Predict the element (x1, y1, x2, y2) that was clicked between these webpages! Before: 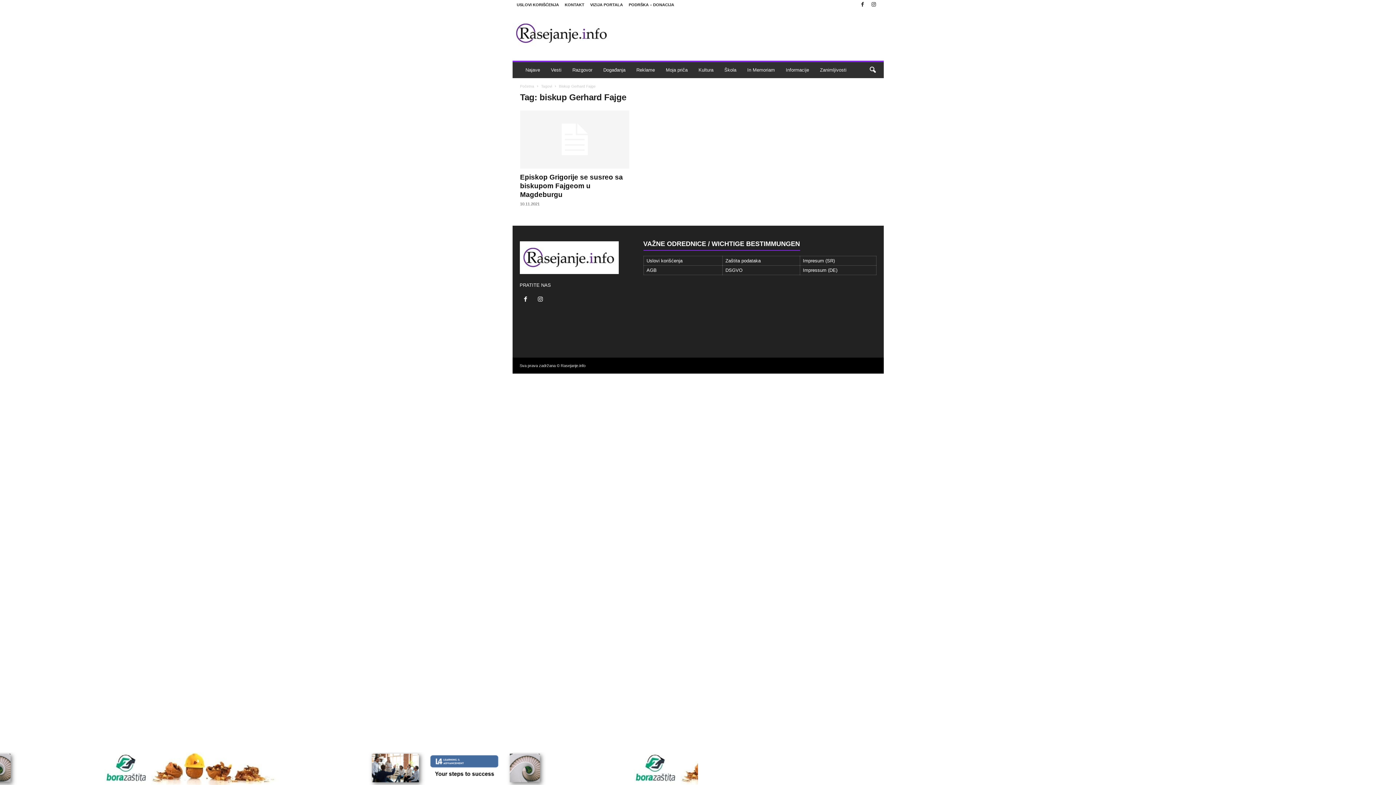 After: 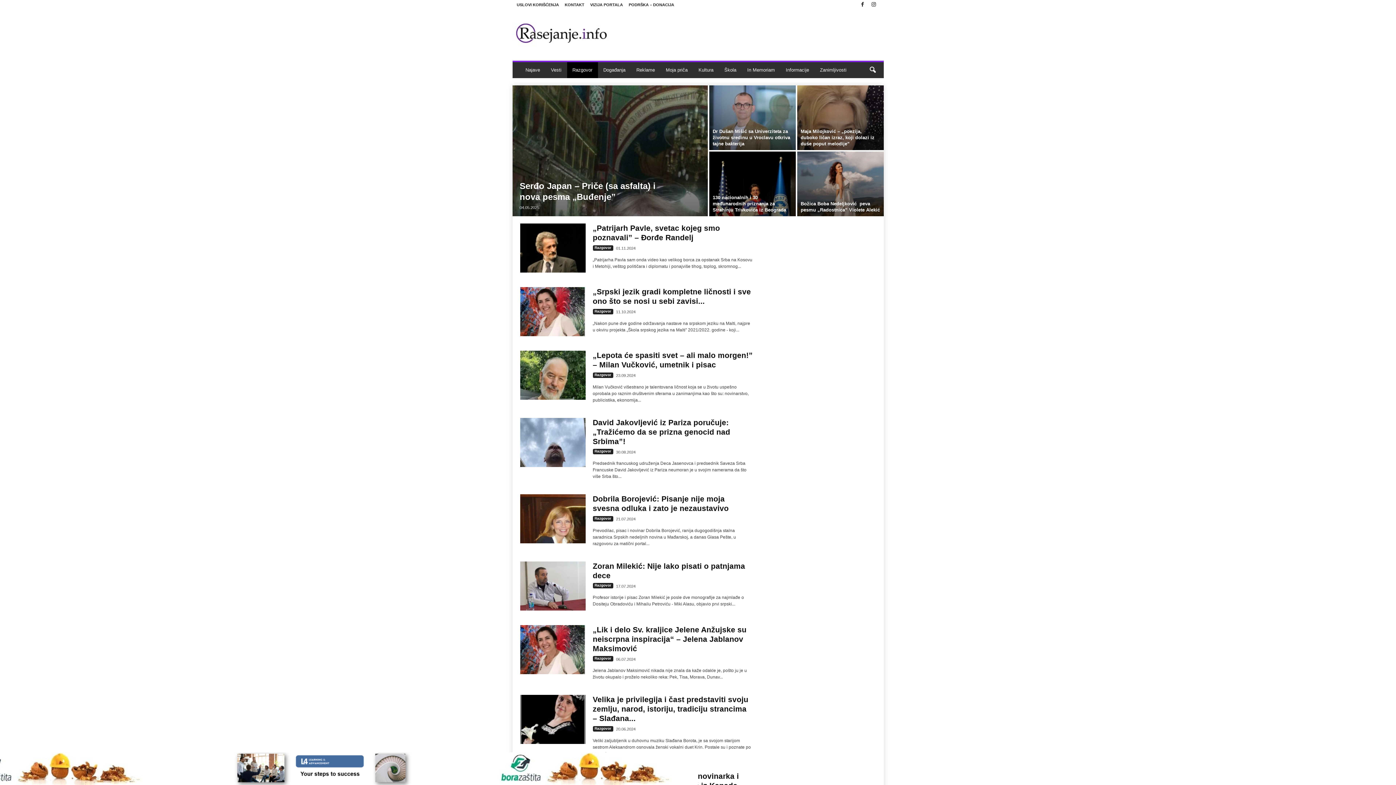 Action: label: Razgovor bbox: (567, 62, 598, 78)